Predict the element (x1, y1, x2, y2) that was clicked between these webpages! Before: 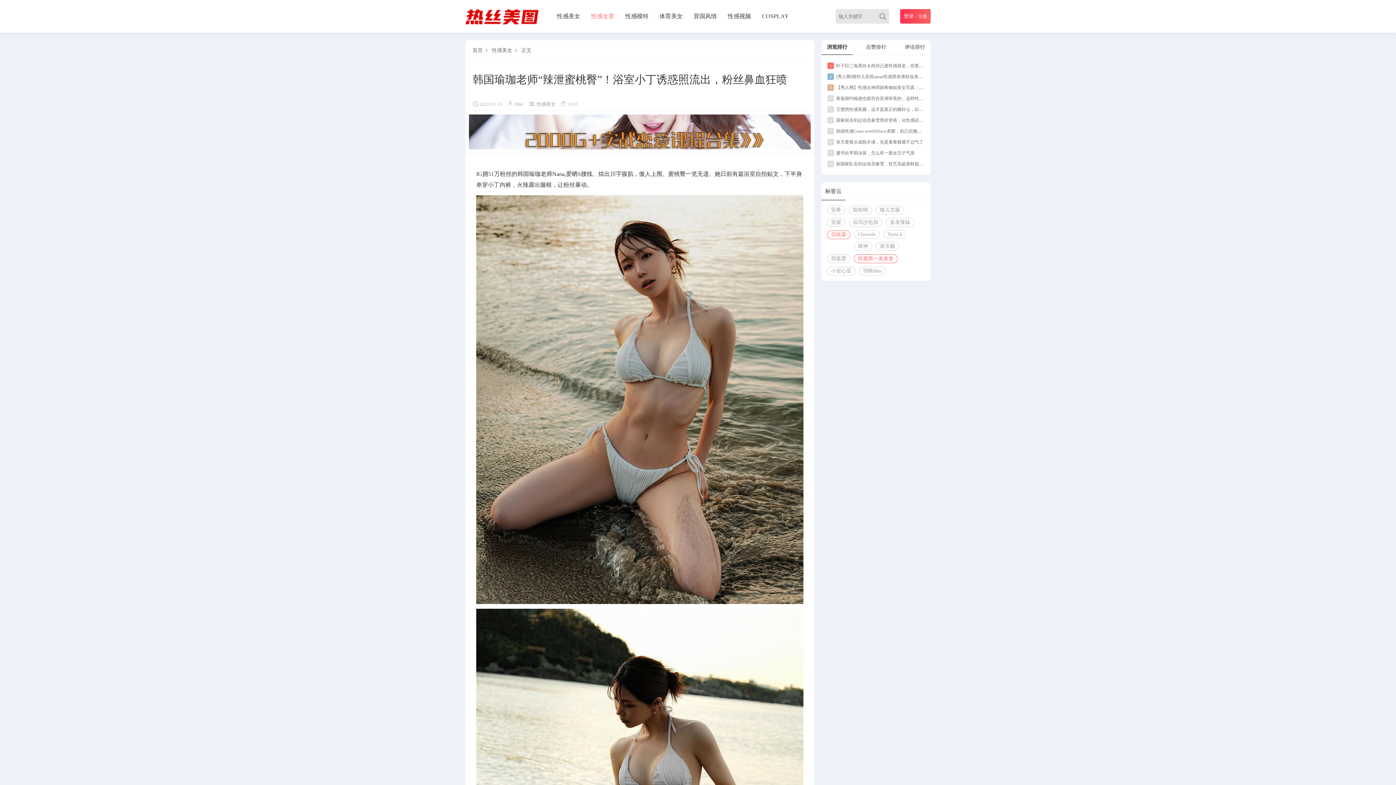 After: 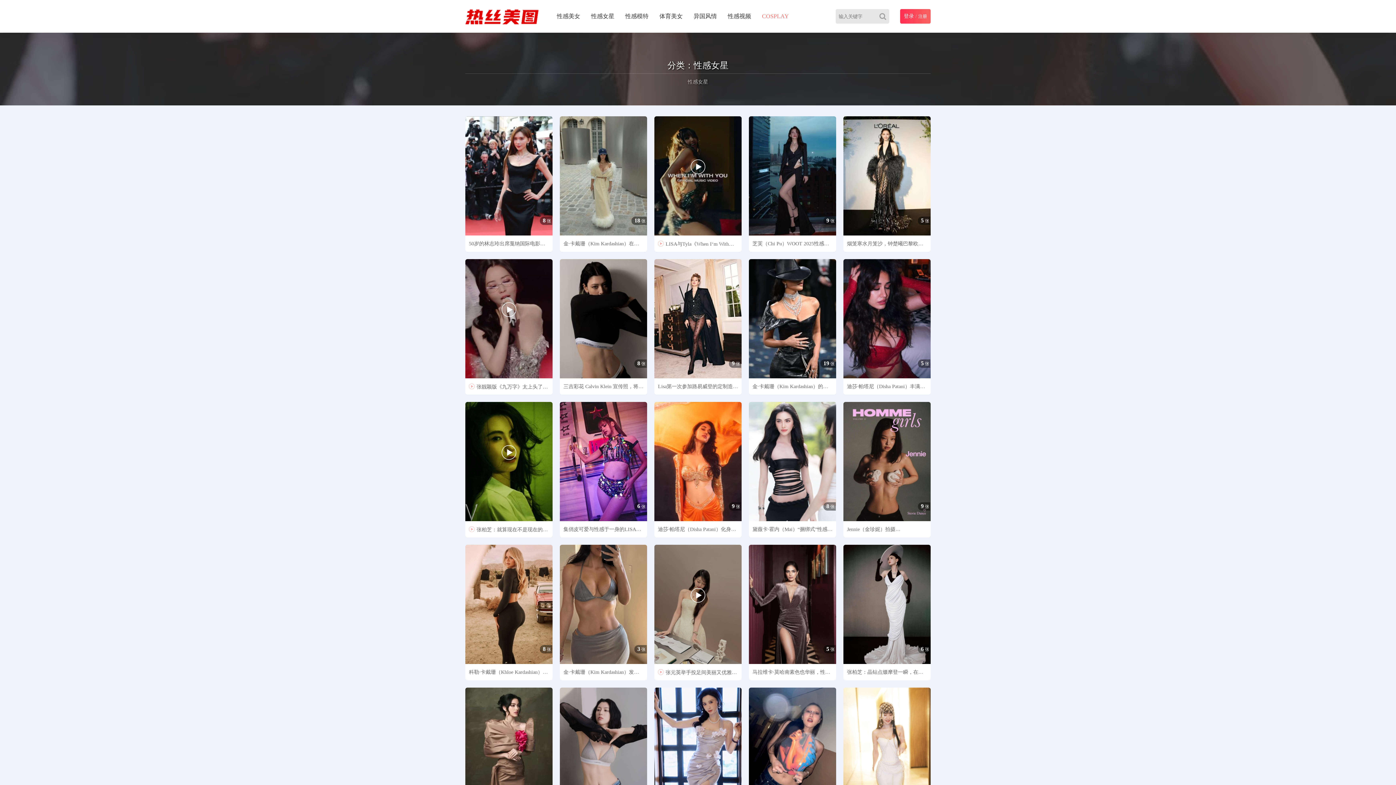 Action: bbox: (585, 0, 620, 32) label: 性感女星